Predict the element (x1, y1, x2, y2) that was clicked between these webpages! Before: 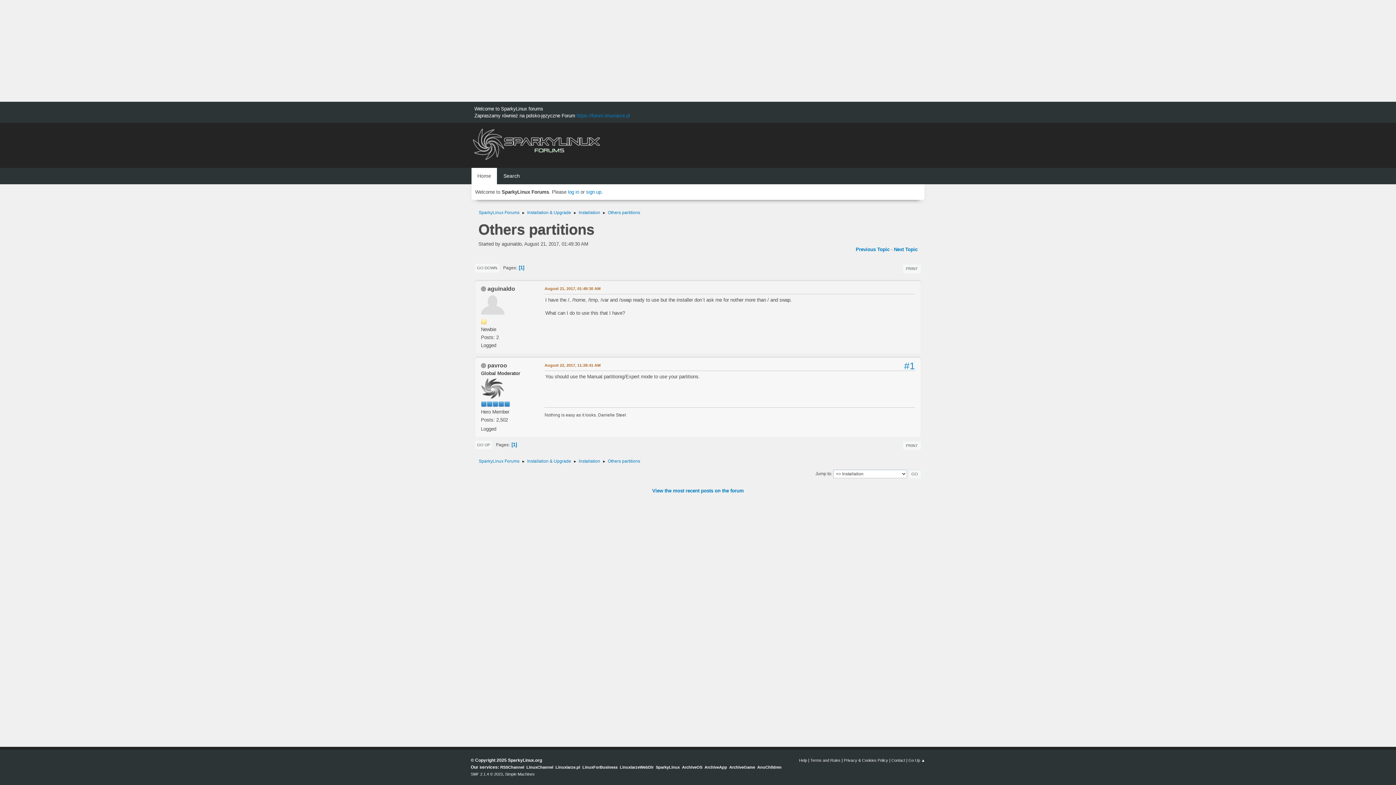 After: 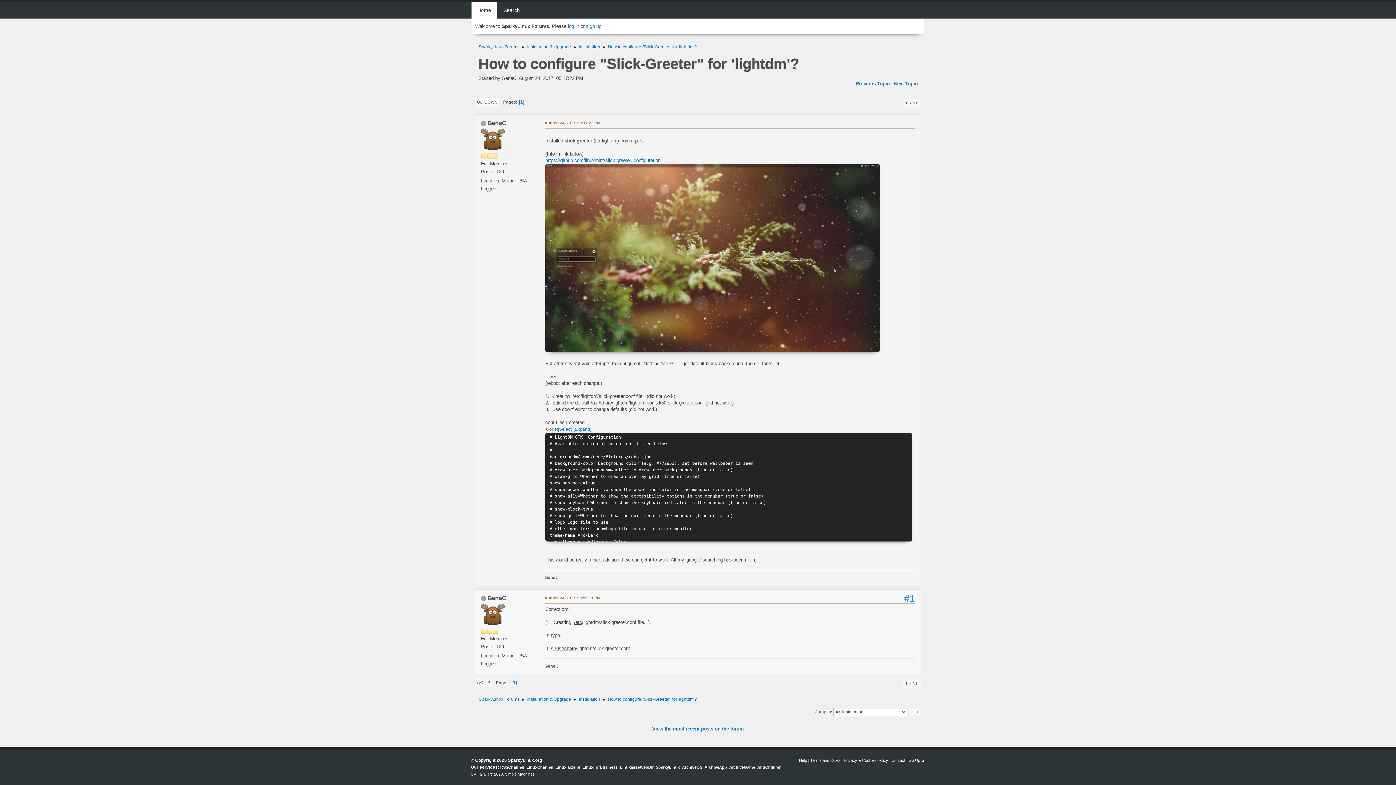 Action: bbox: (856, 246, 889, 252) label: Previous Topic